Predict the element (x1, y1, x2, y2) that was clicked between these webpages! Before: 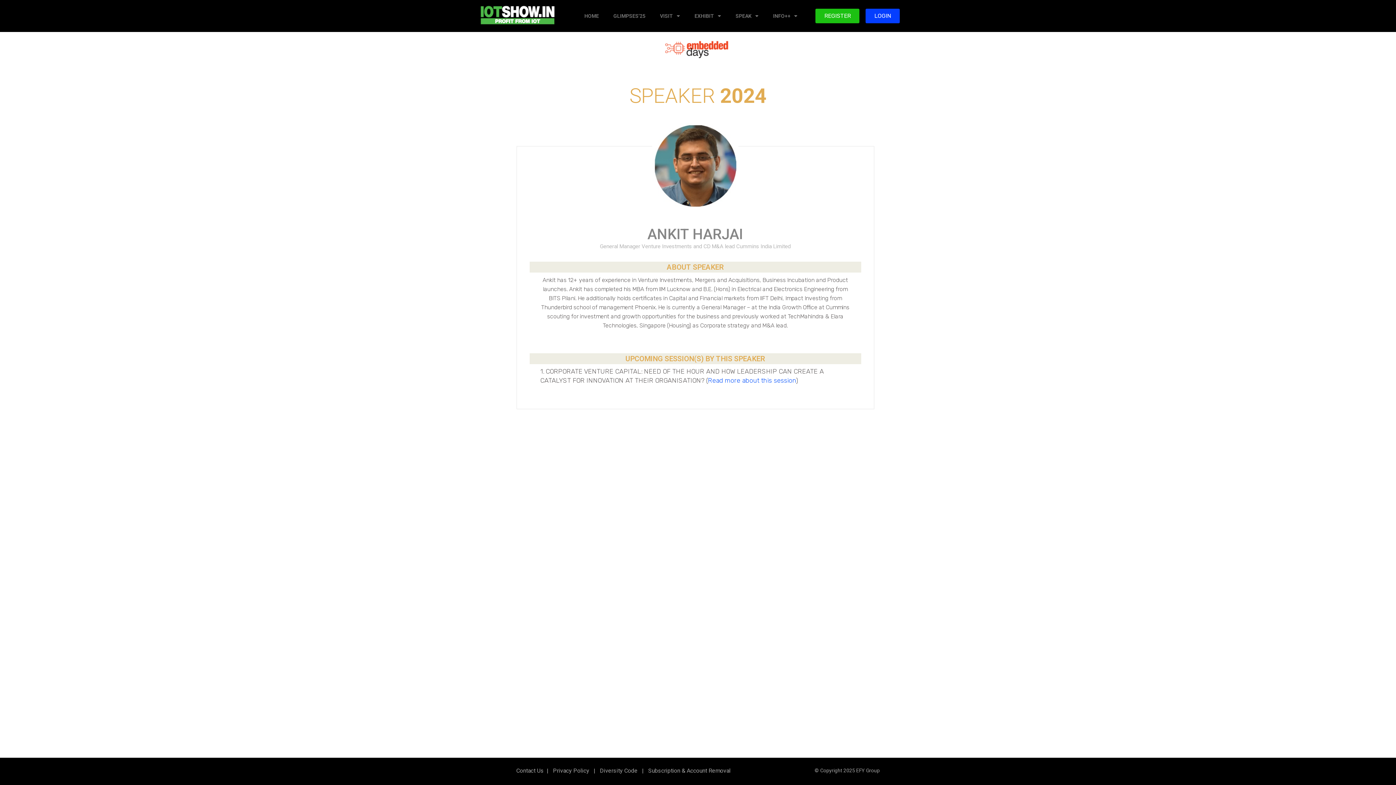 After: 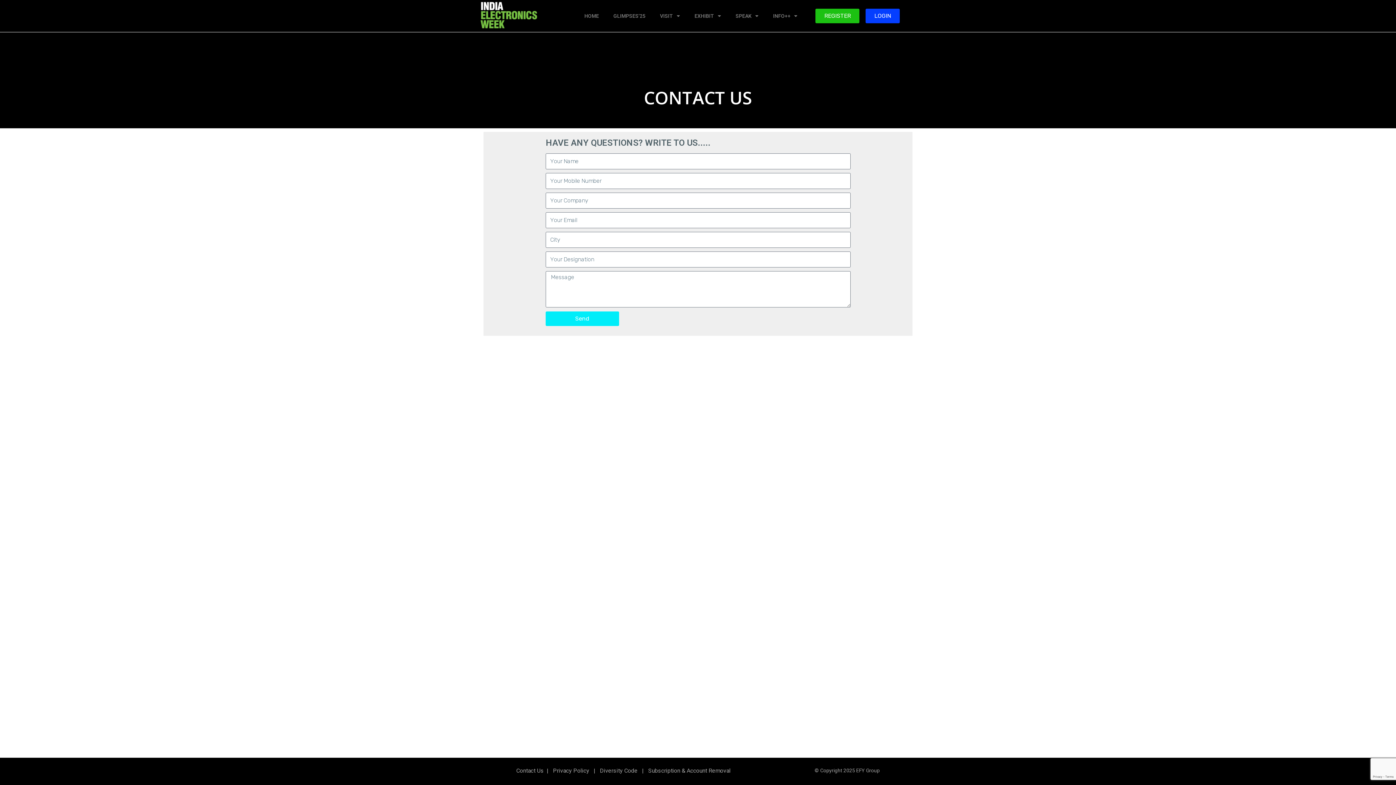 Action: bbox: (516, 767, 544, 774) label: Contact Us